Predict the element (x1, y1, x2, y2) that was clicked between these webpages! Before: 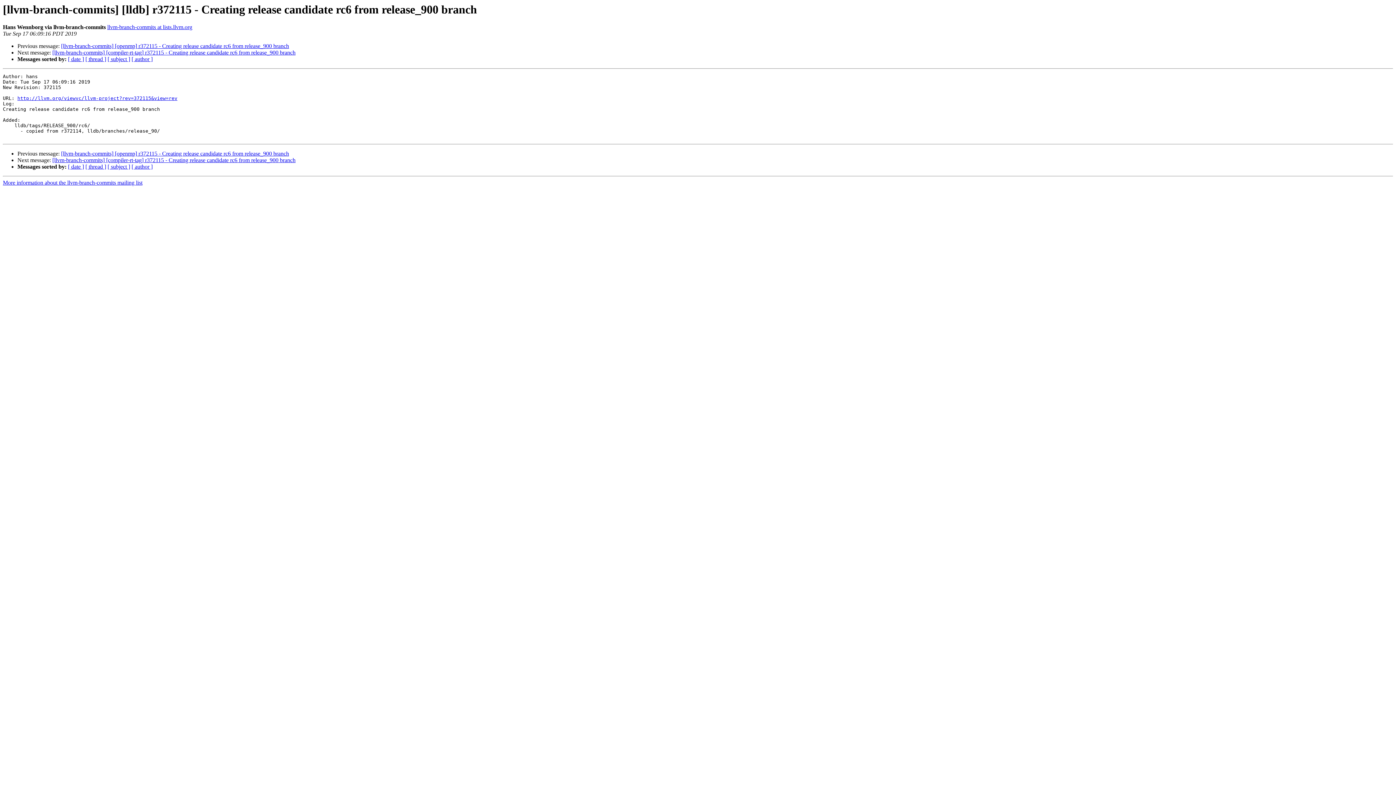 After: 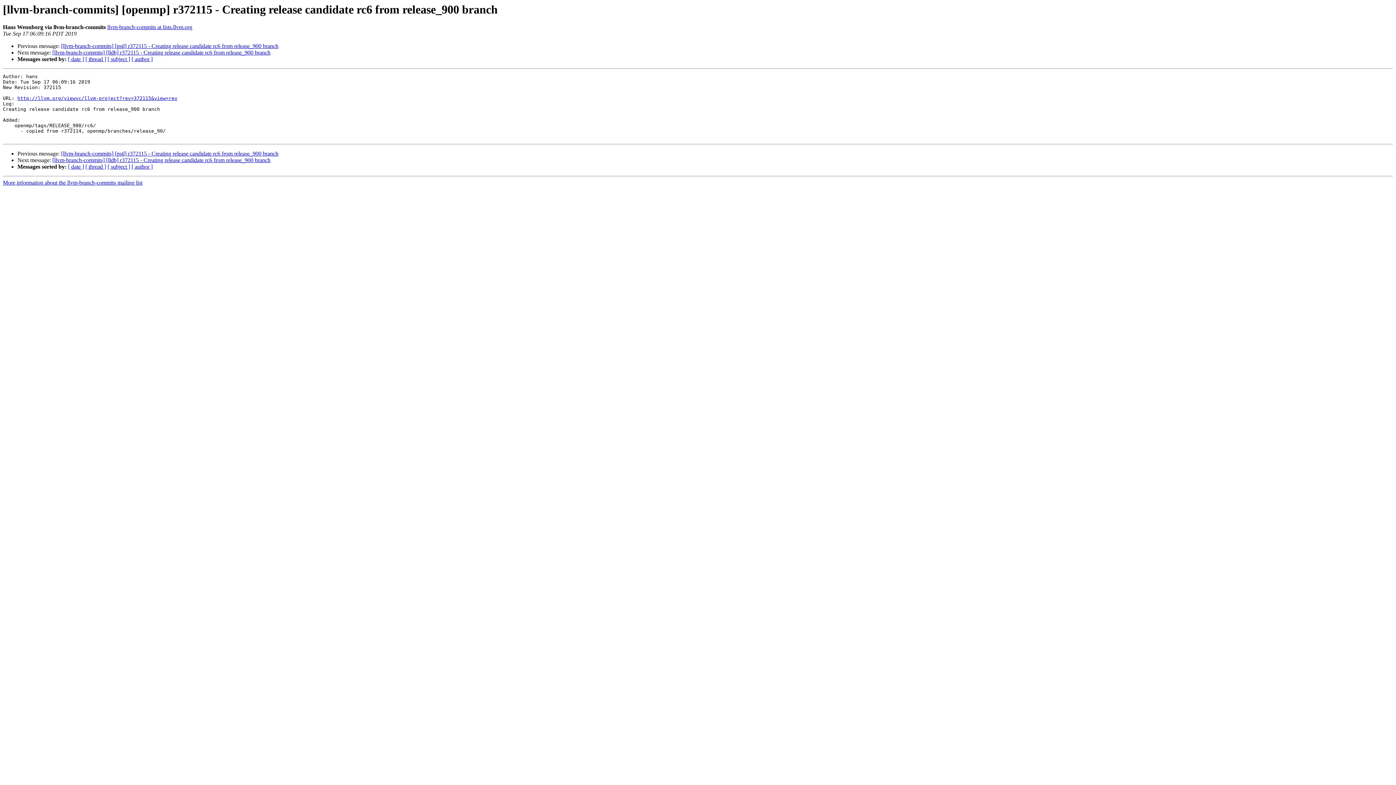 Action: bbox: (61, 150, 289, 156) label: [llvm-branch-commits] [openmp] r372115 - Creating release candidate rc6 from release_900 branch